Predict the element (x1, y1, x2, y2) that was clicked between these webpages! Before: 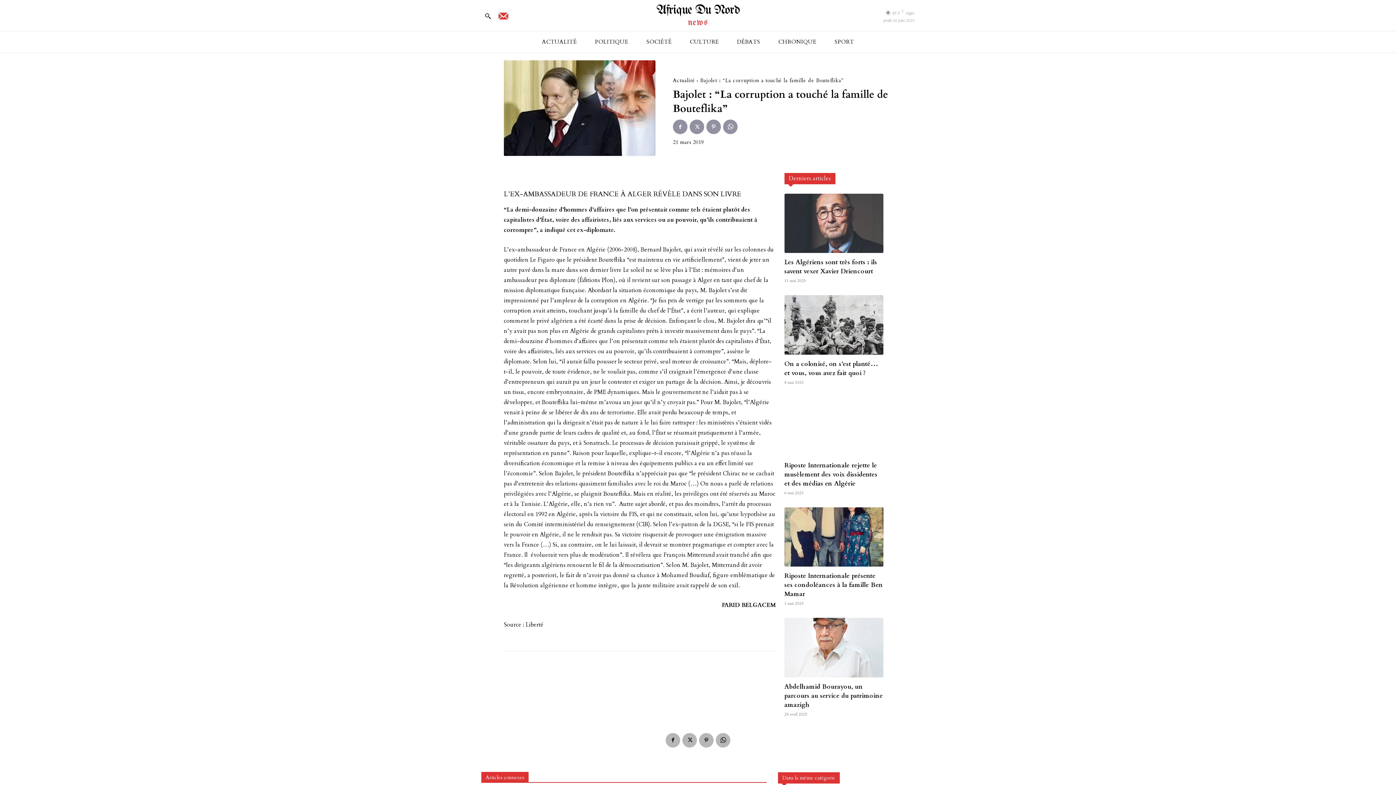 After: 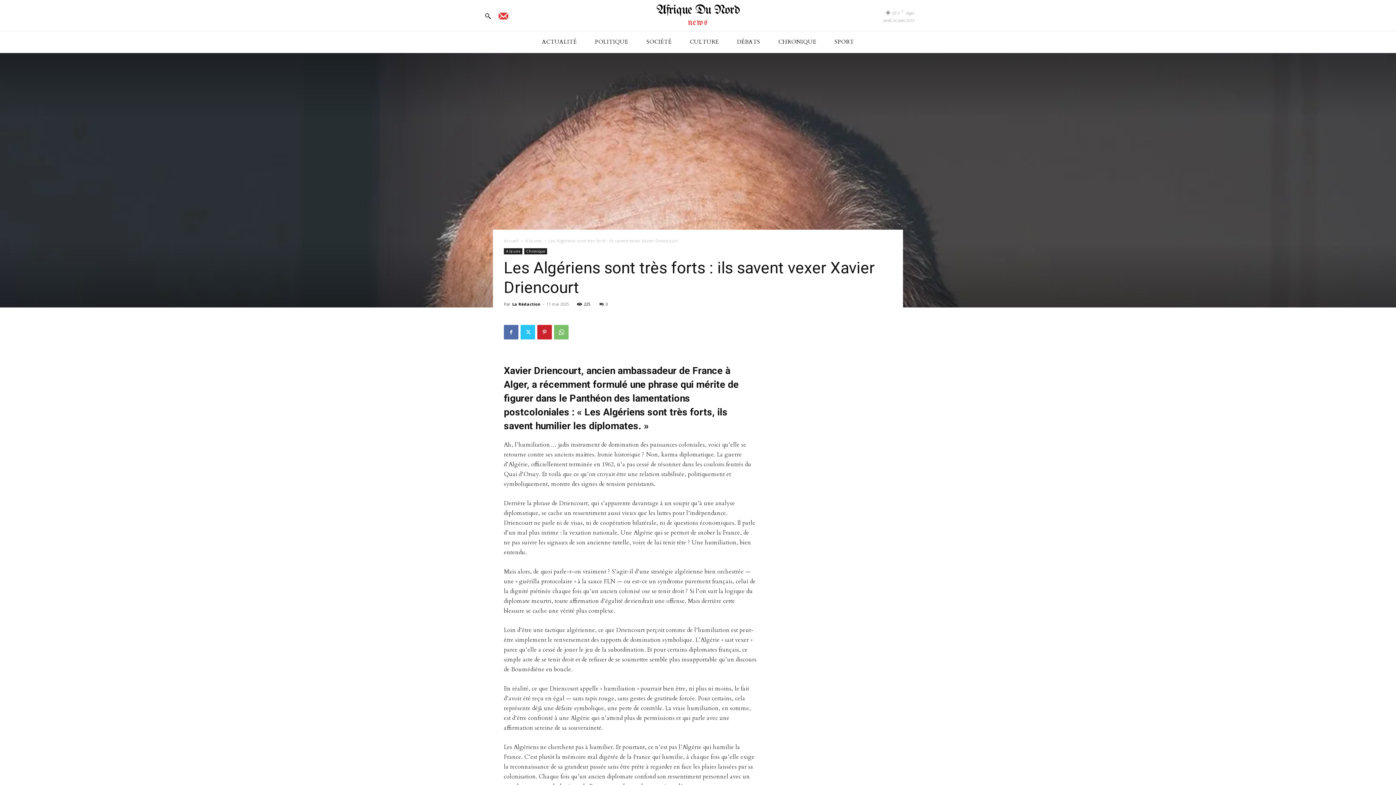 Action: bbox: (784, 258, 877, 275) label: Les Algériens sont très forts : ils savent vexer Xavier Driencourt